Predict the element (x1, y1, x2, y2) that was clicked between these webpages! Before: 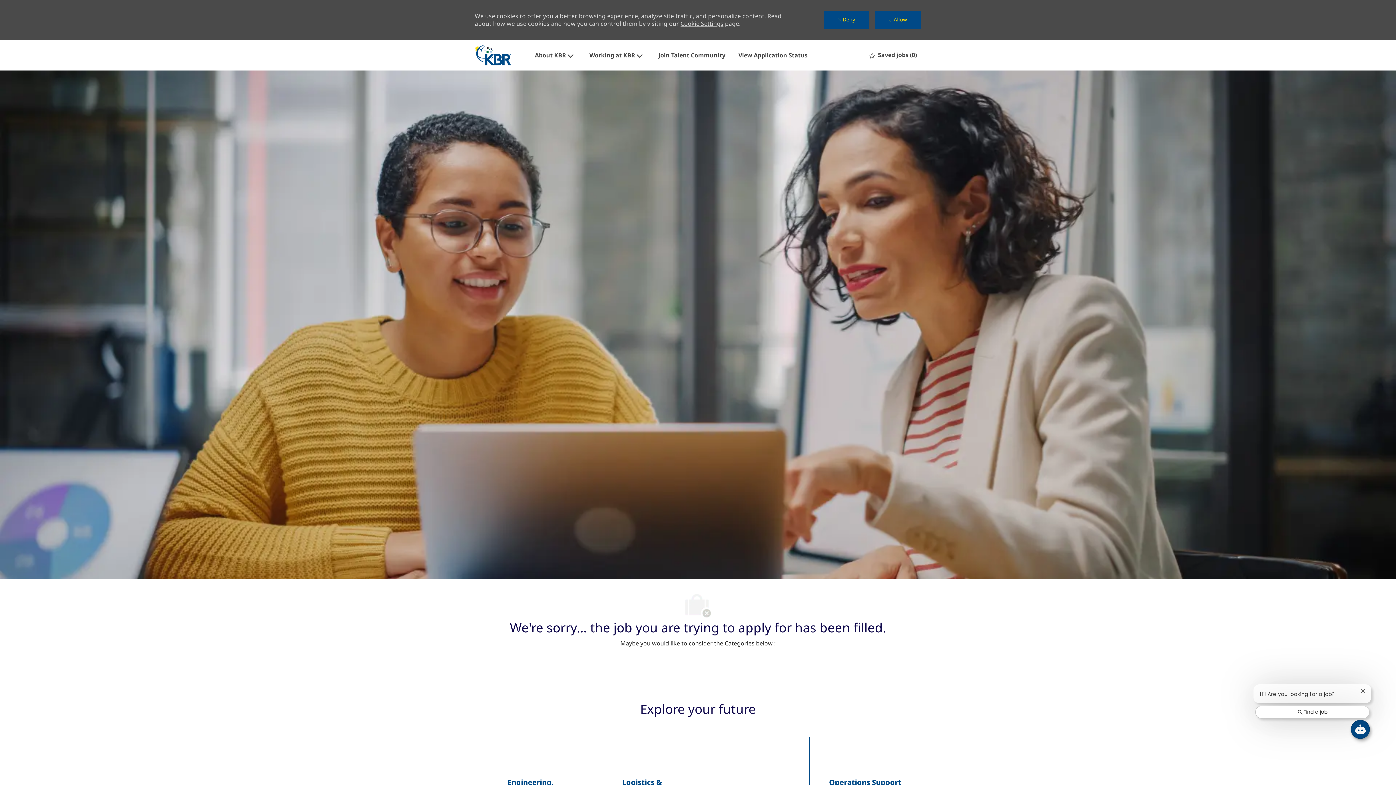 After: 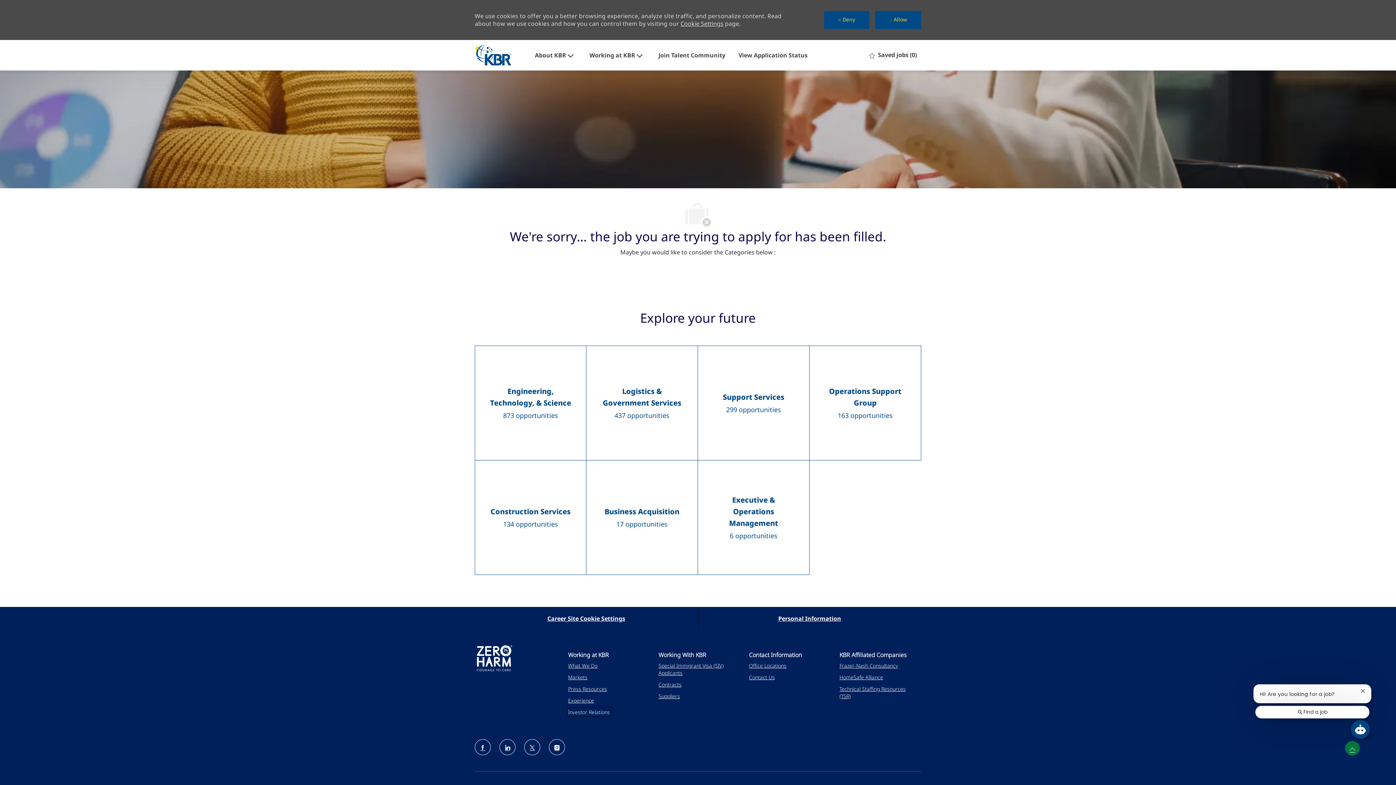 Action: bbox: (568, 766, 605, 772) label: Investor Relations